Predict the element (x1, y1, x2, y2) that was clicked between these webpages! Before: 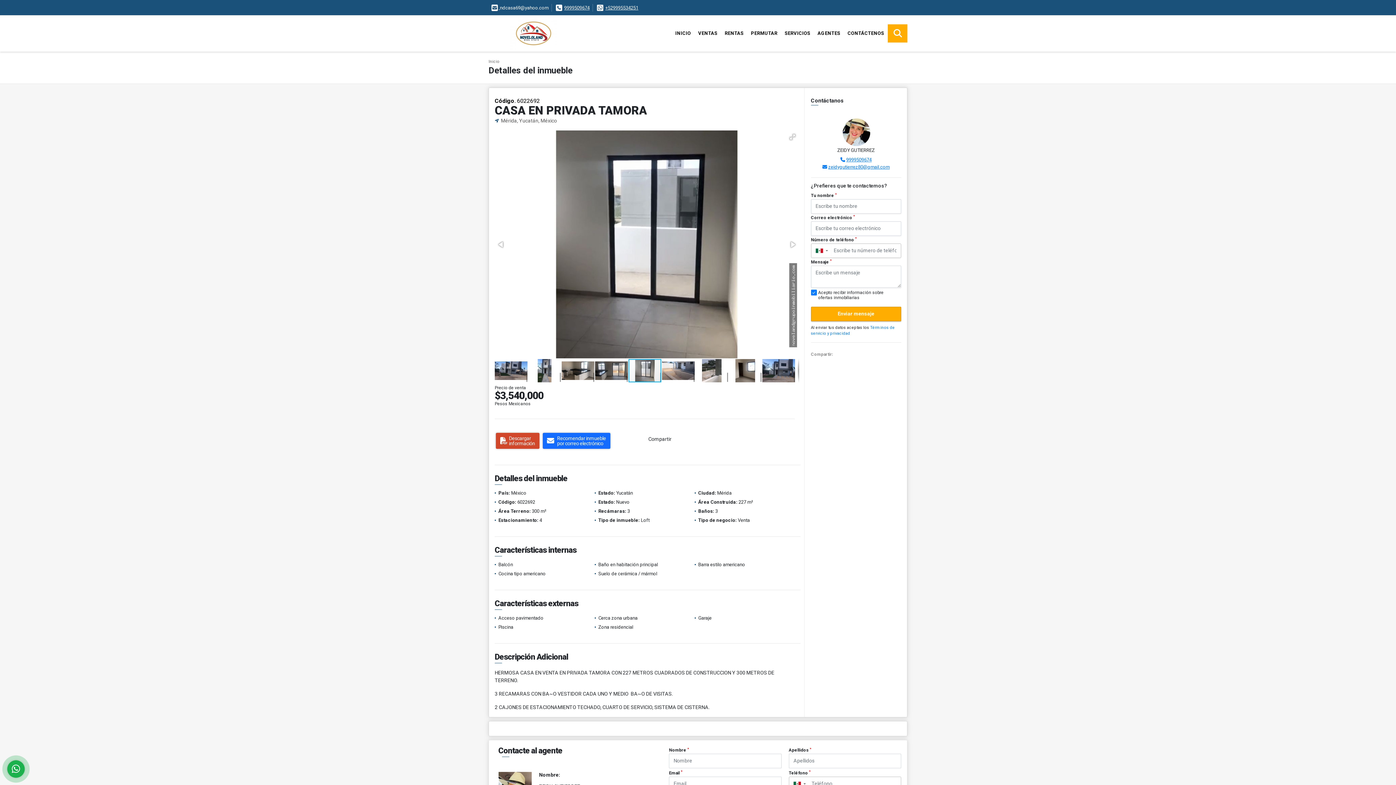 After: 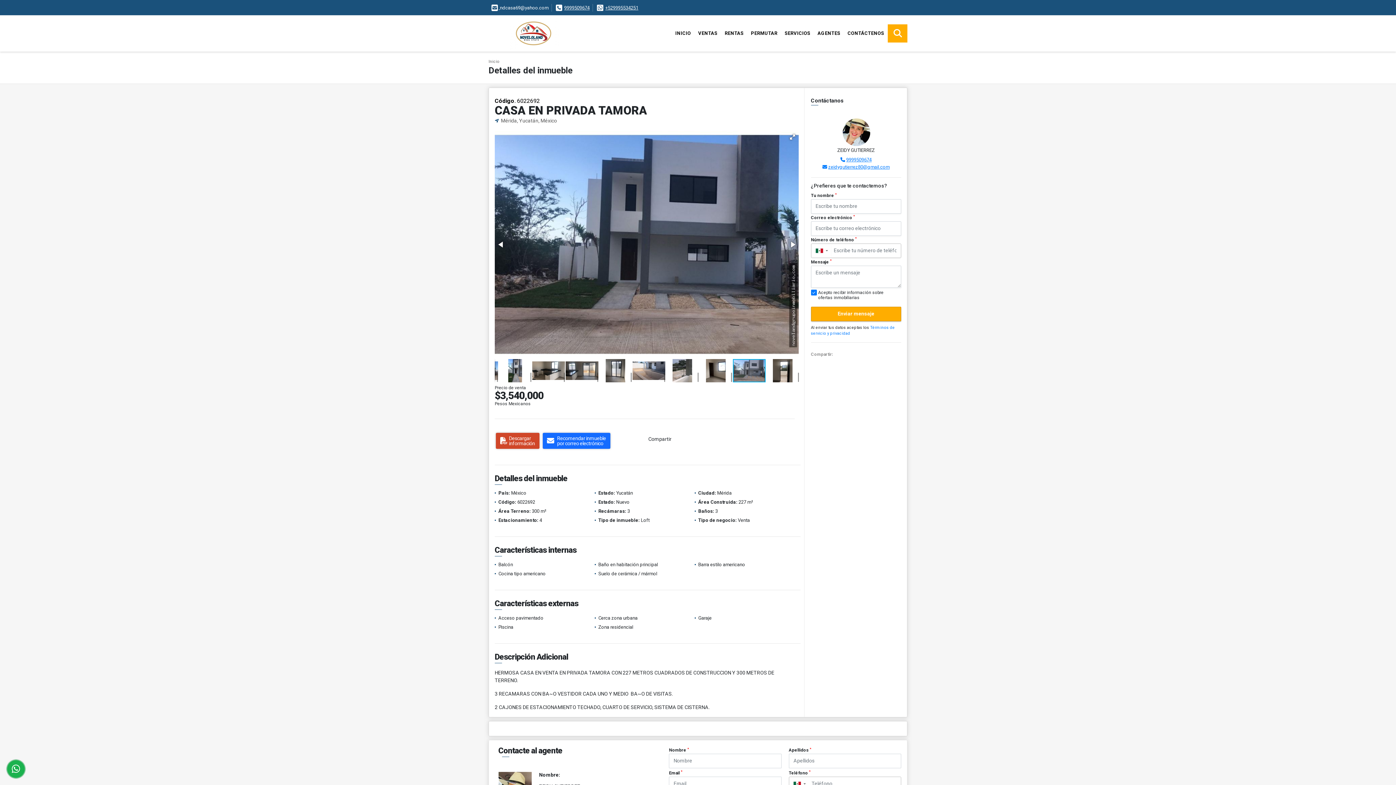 Action: bbox: (786, 238, 798, 250)